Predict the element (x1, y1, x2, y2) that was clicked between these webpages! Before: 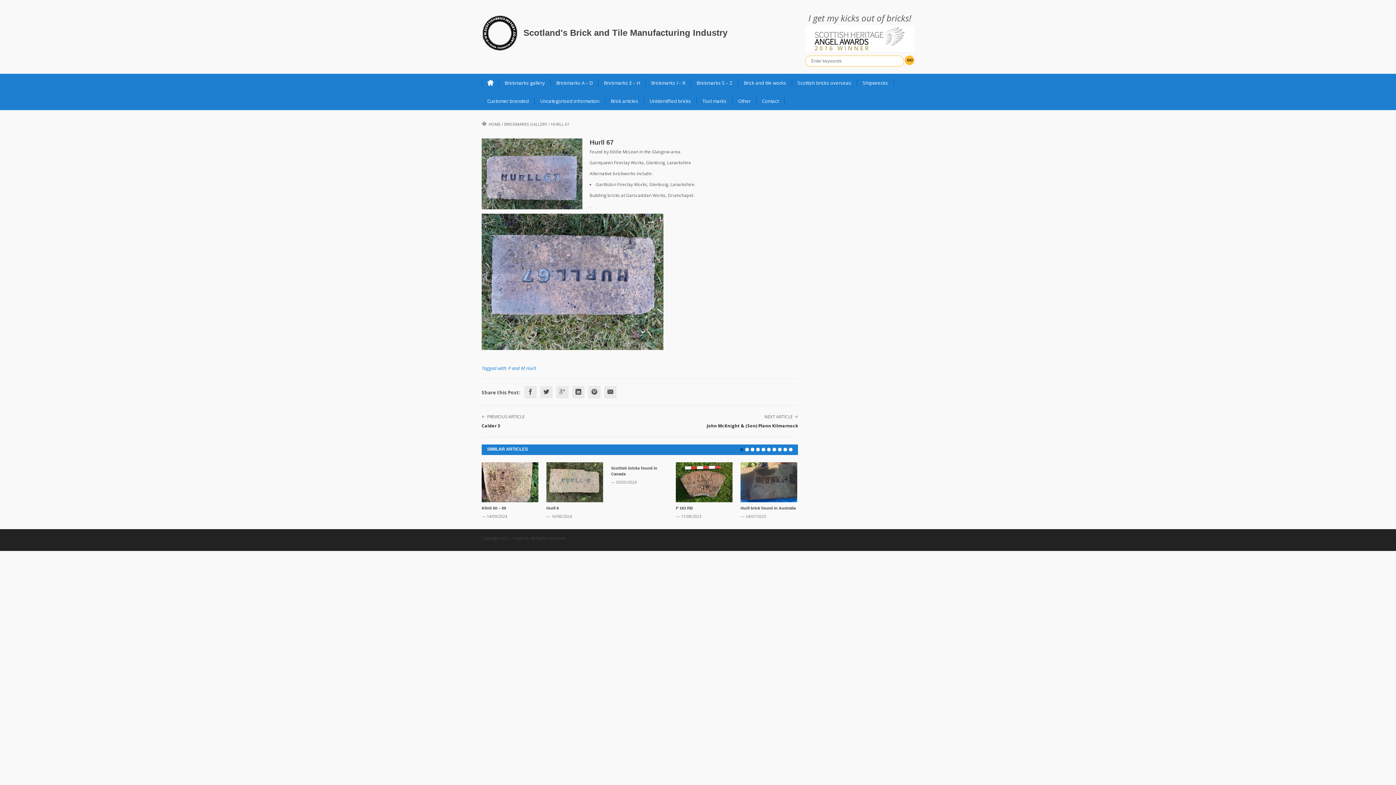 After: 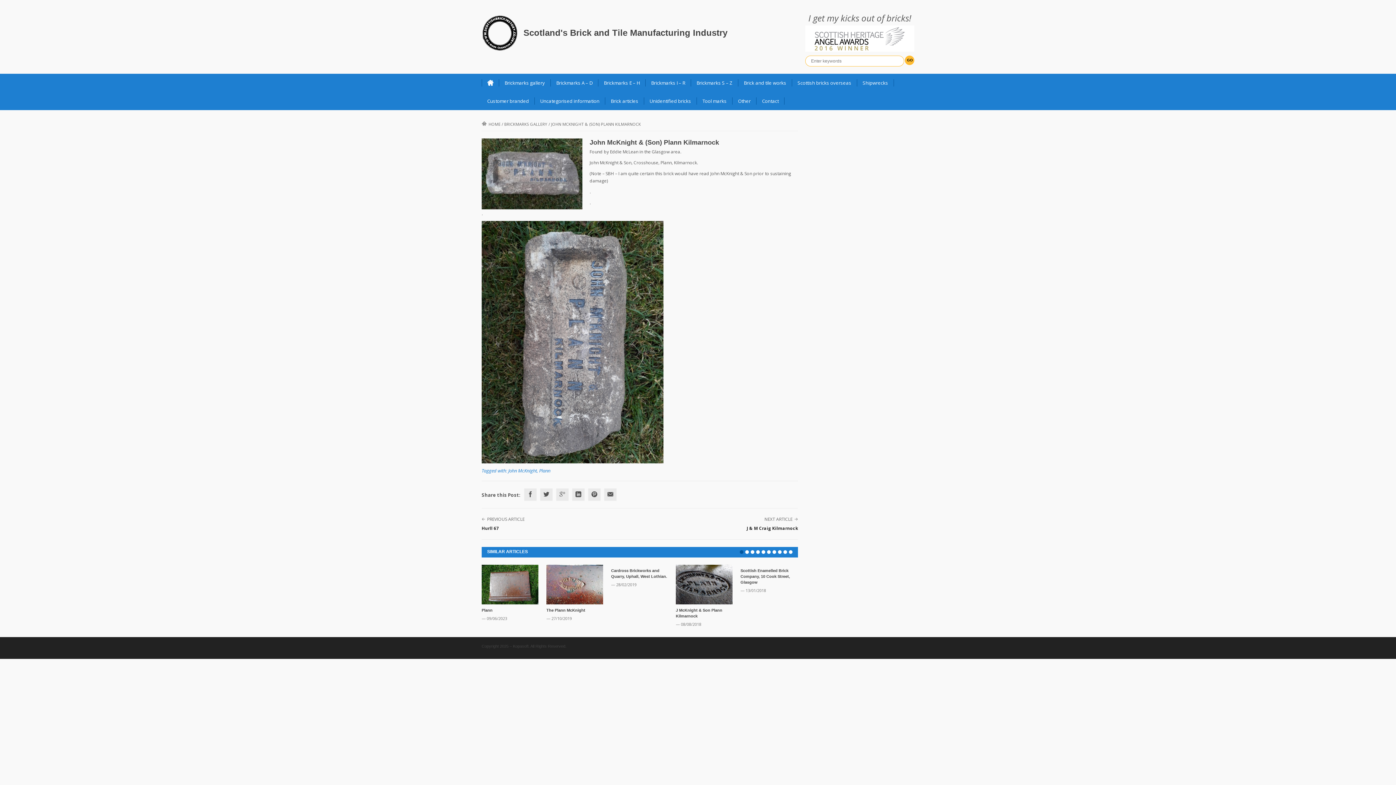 Action: label: John McKnight & (Son) Plann Kilmarnock bbox: (706, 422, 798, 429)